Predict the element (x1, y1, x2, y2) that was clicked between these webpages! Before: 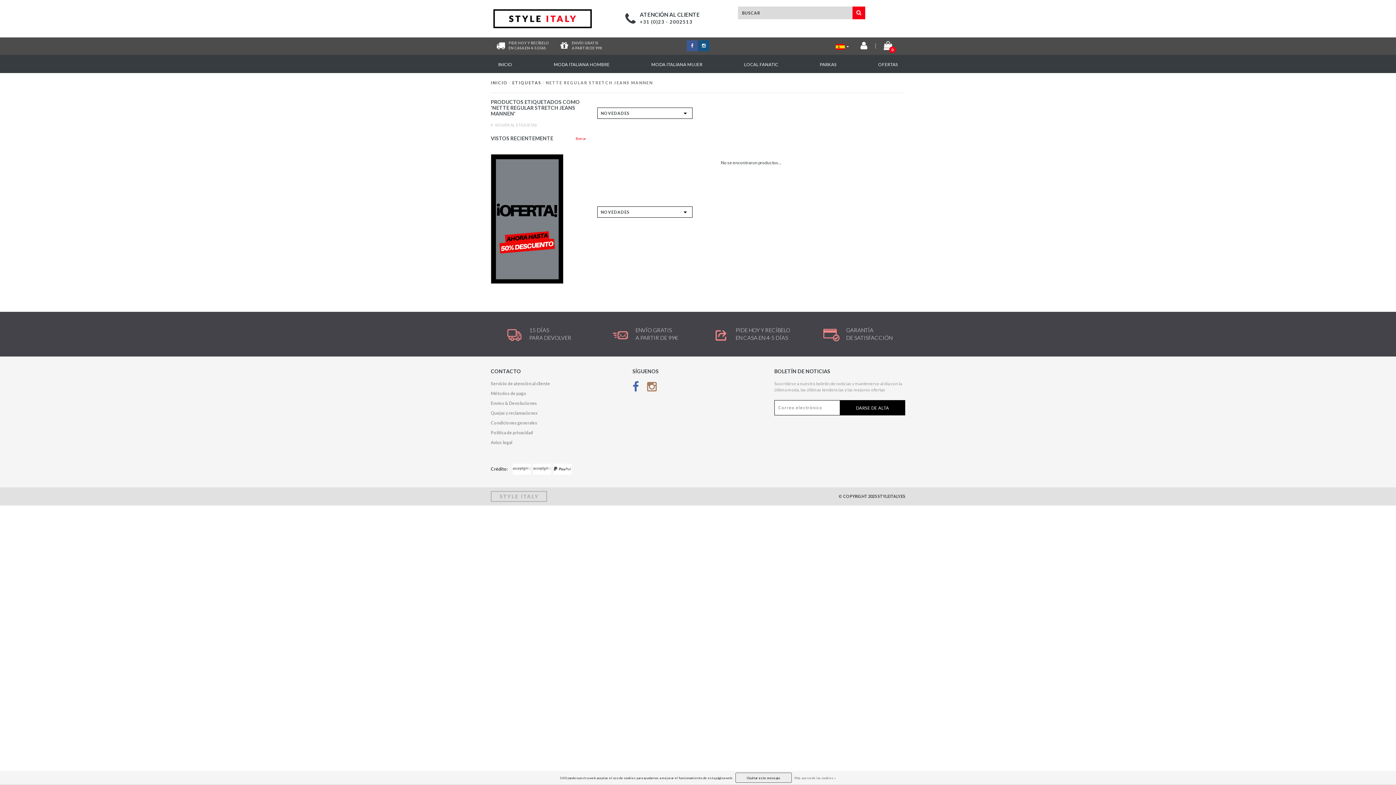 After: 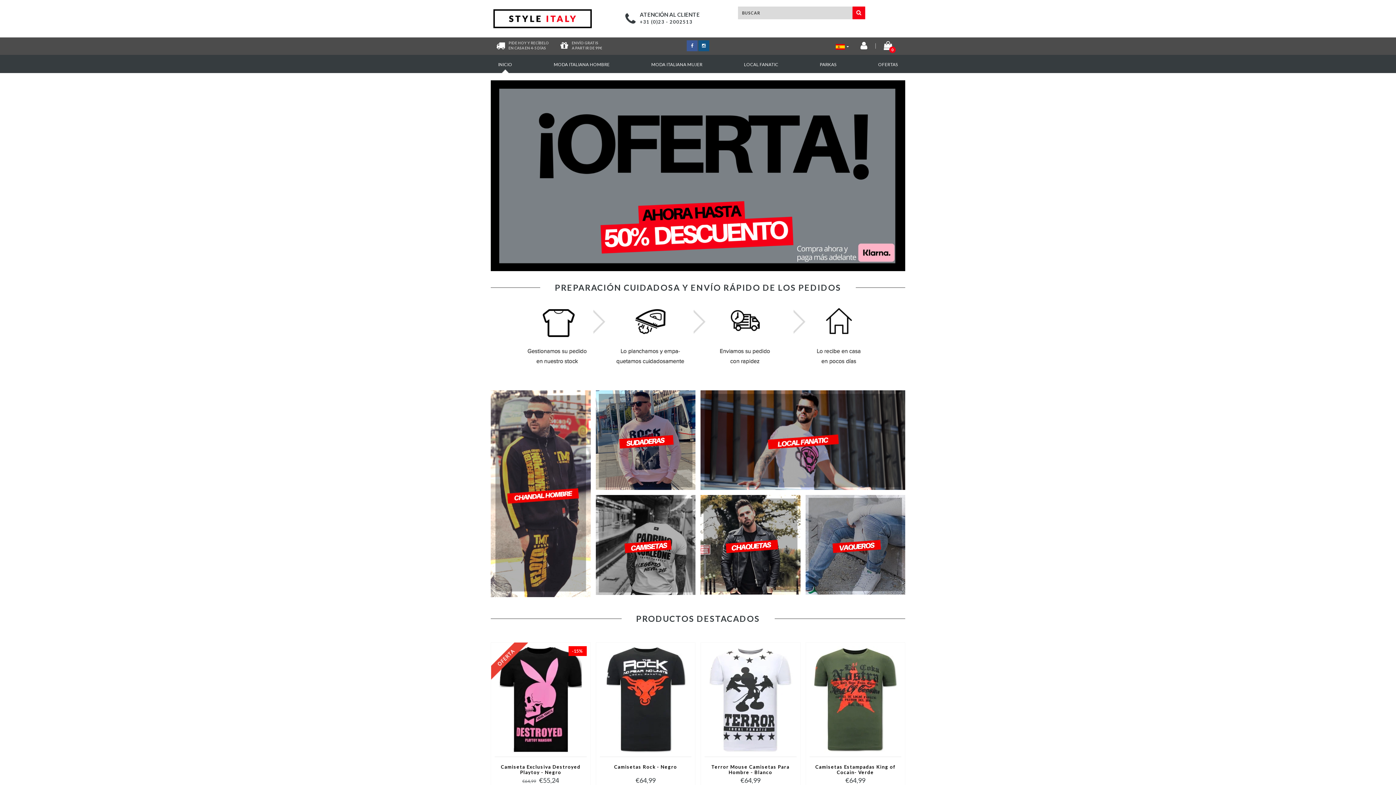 Action: bbox: (836, 43, 849, 49)